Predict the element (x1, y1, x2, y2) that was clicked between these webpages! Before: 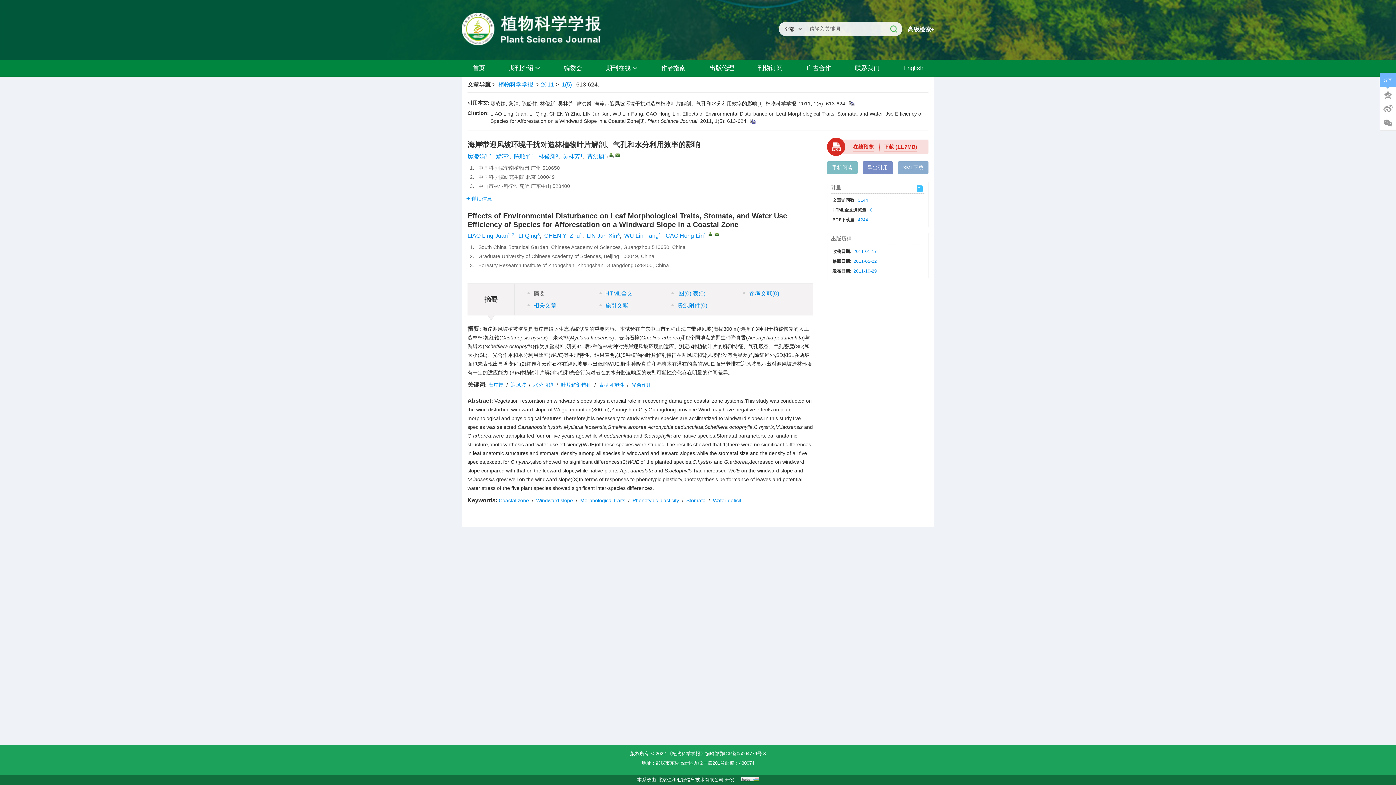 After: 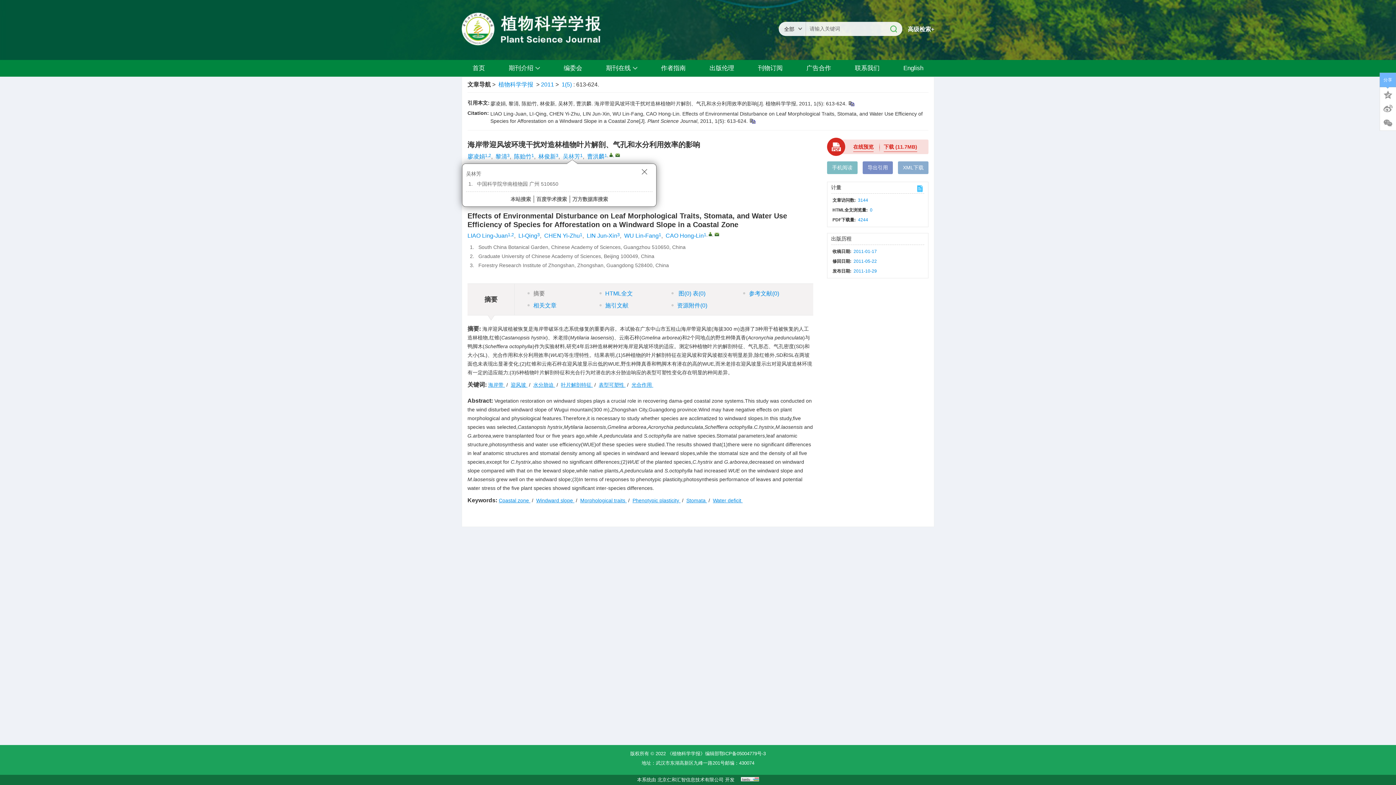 Action: bbox: (562, 153, 580, 159) label: 吴林芳